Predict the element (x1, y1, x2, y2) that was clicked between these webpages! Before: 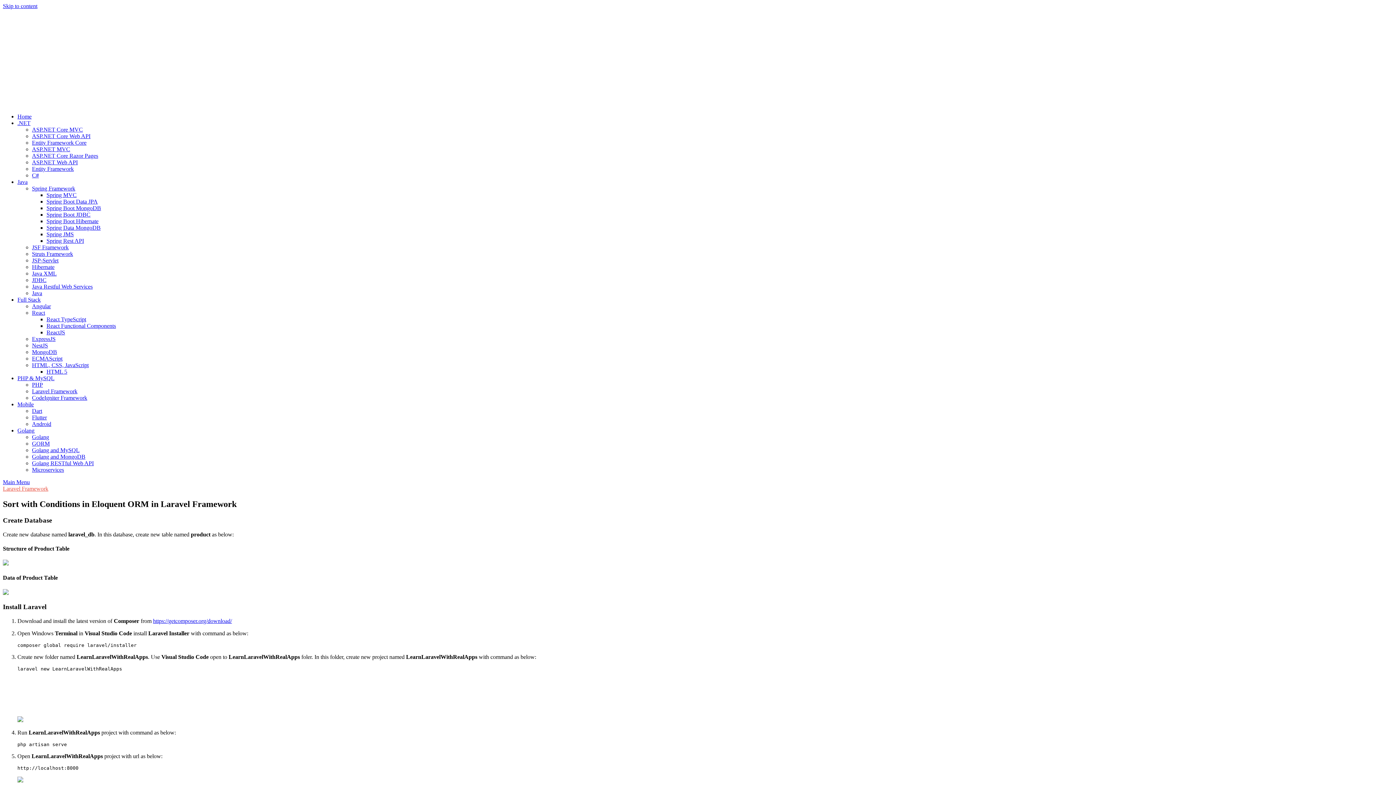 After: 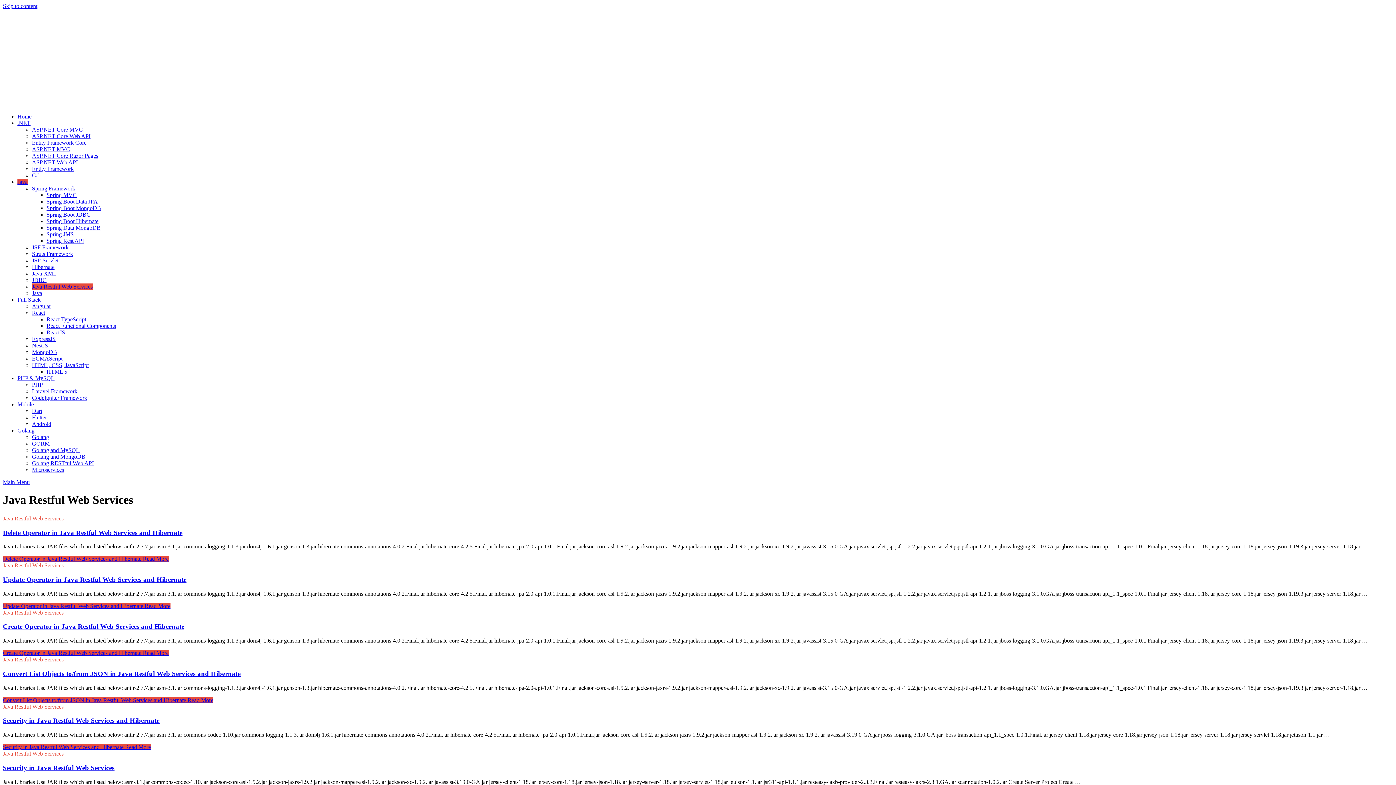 Action: label: Java Restful Web Services bbox: (32, 283, 92, 289)